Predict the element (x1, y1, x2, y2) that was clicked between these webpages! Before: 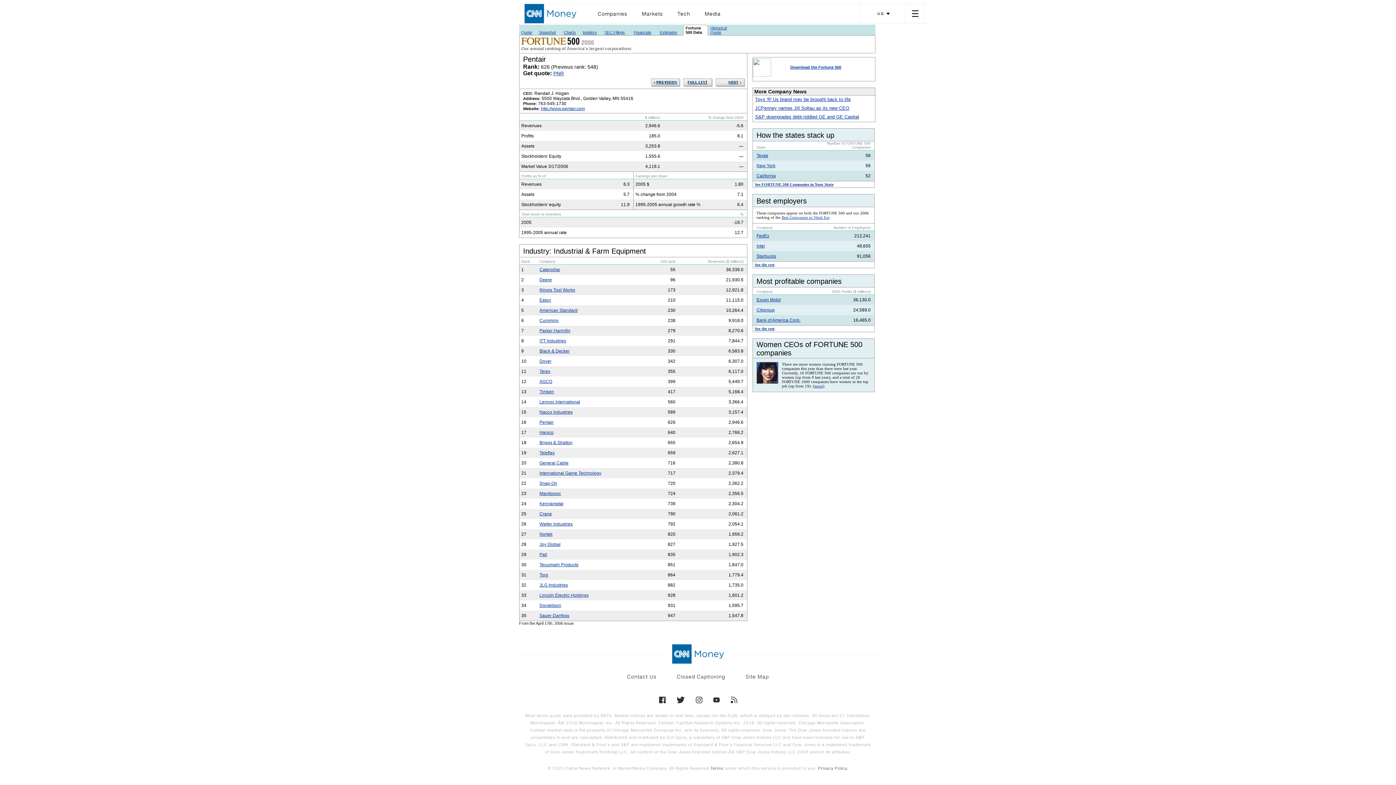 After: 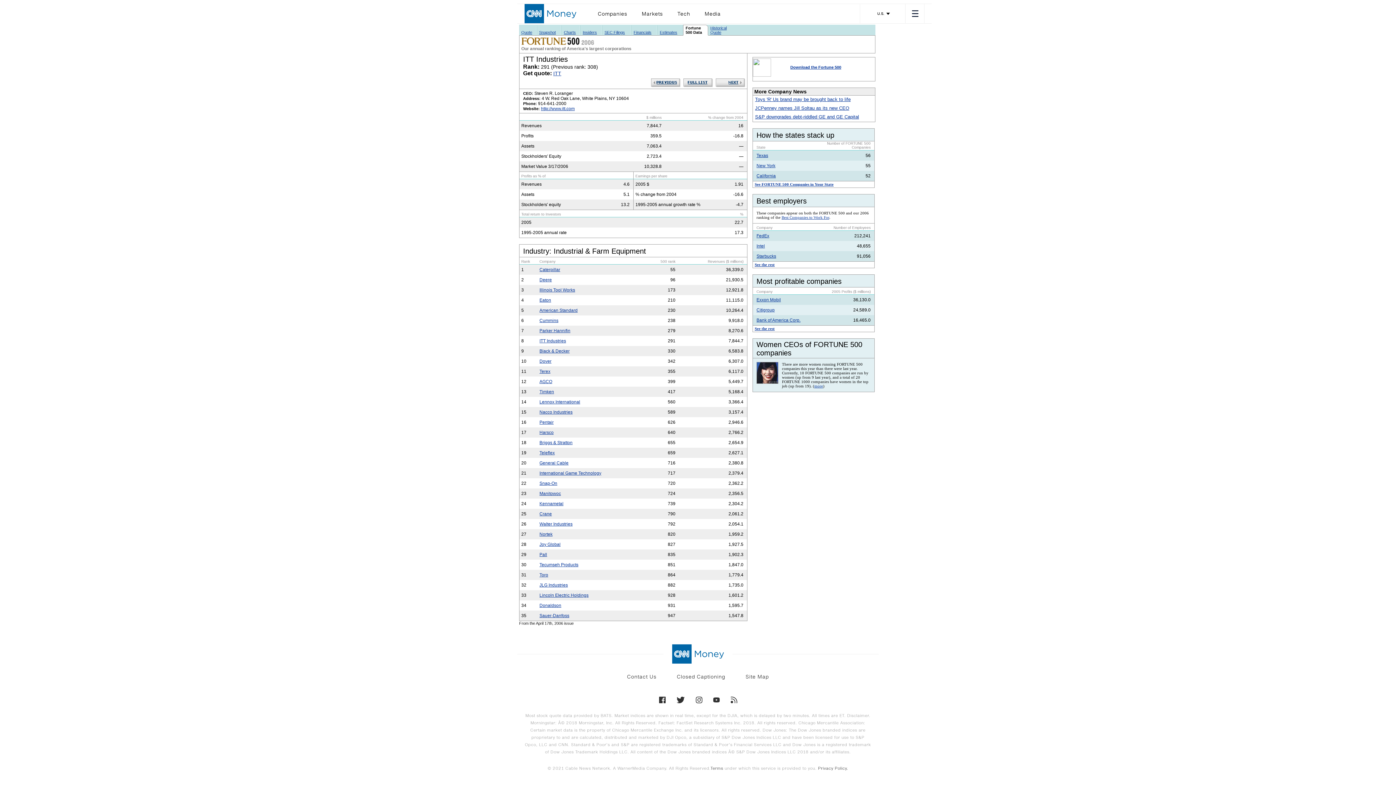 Action: label: ITT Industries bbox: (539, 338, 566, 343)